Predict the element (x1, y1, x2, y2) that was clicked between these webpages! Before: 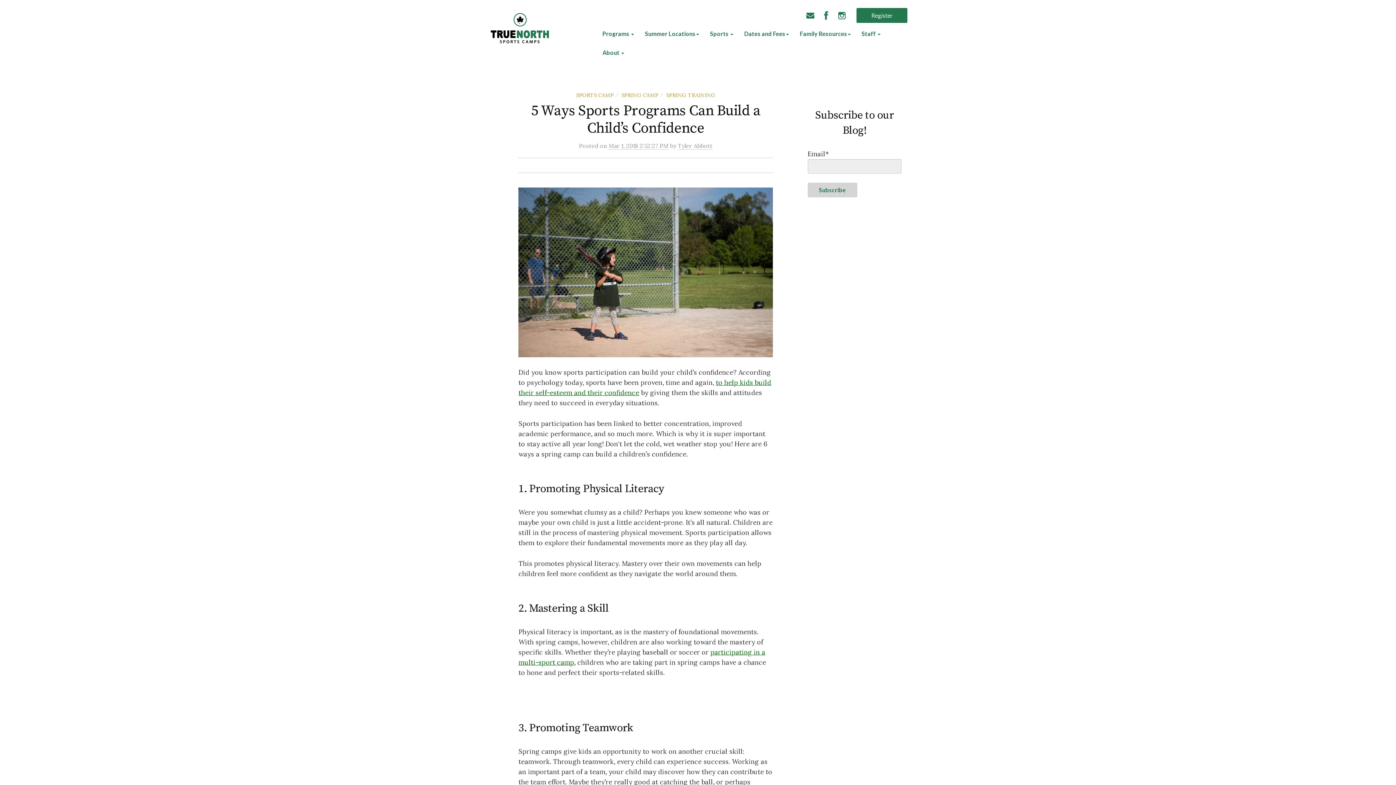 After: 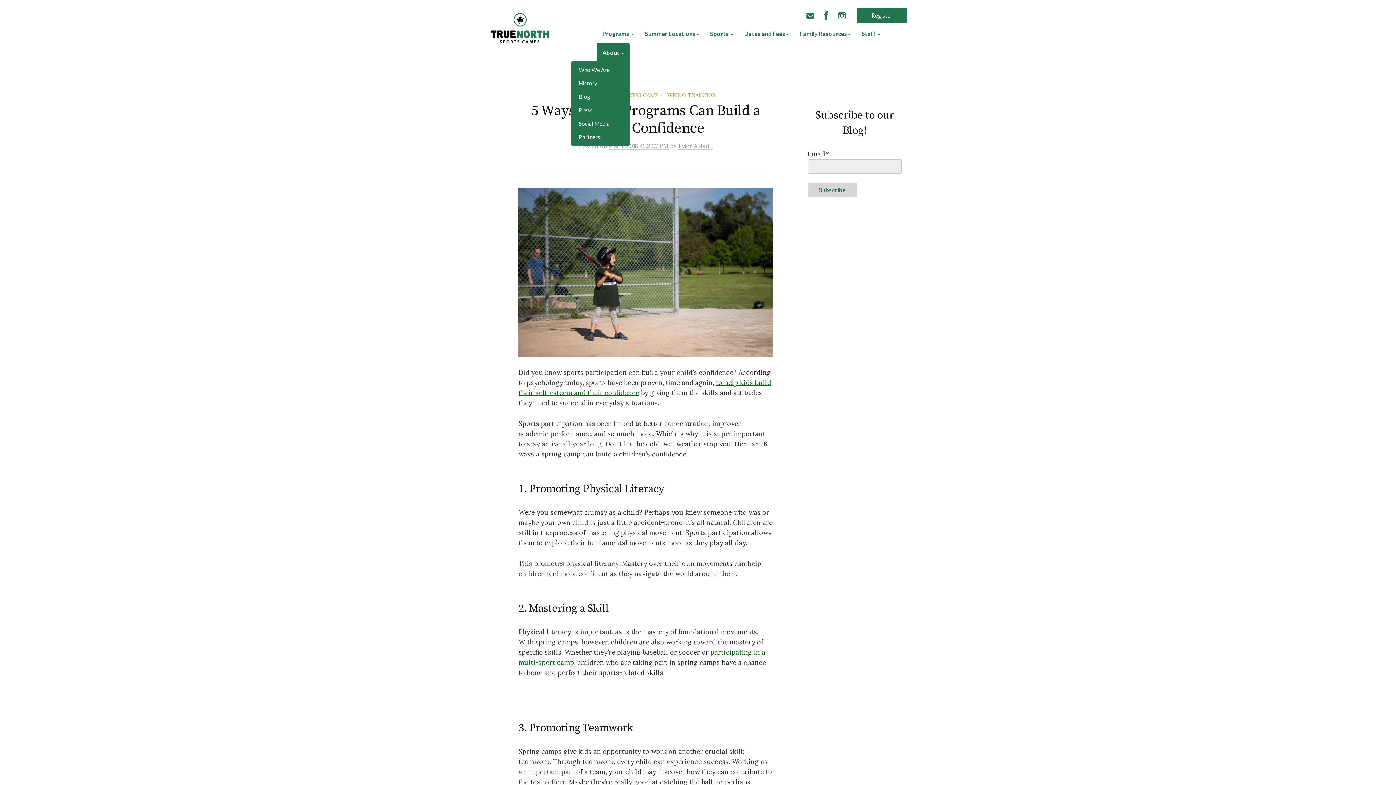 Action: bbox: (597, 43, 629, 62) label: About 